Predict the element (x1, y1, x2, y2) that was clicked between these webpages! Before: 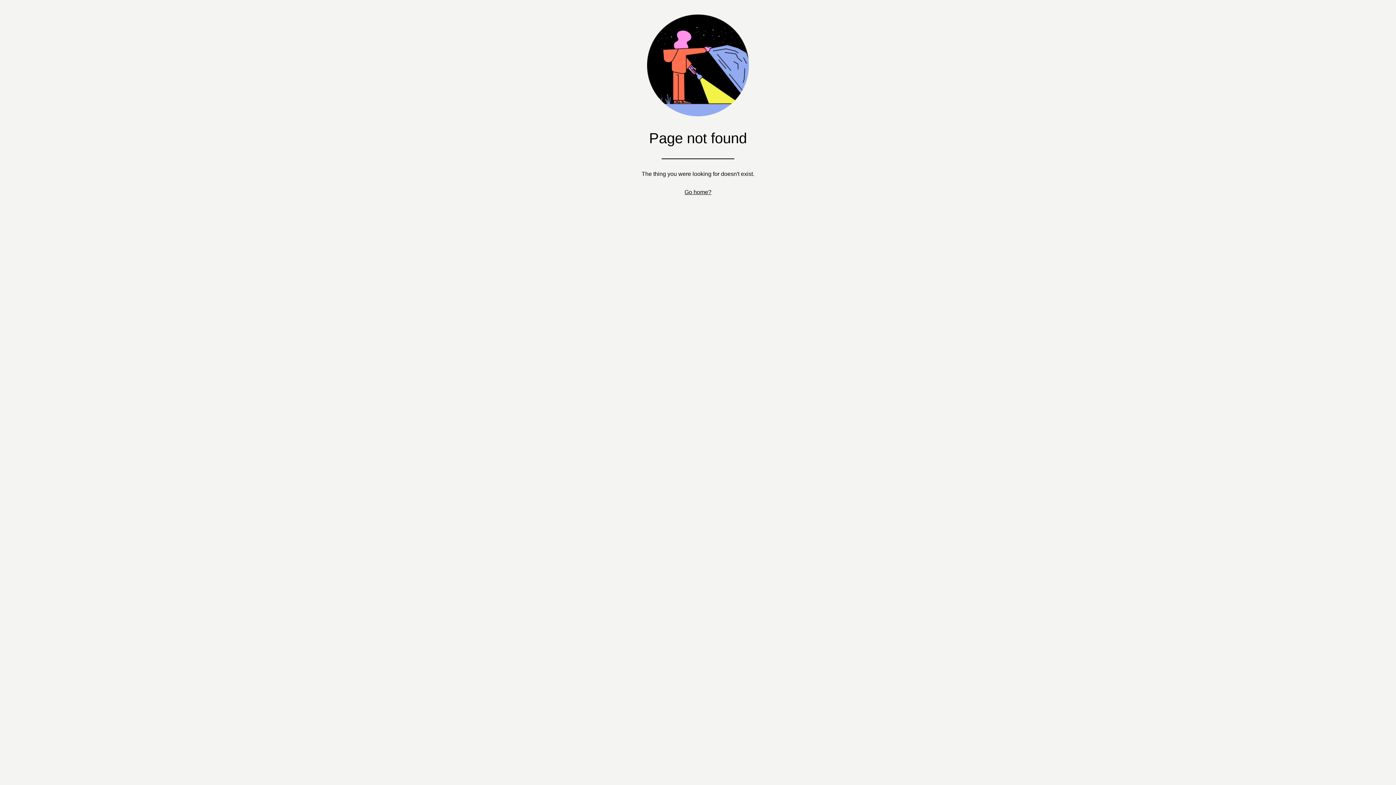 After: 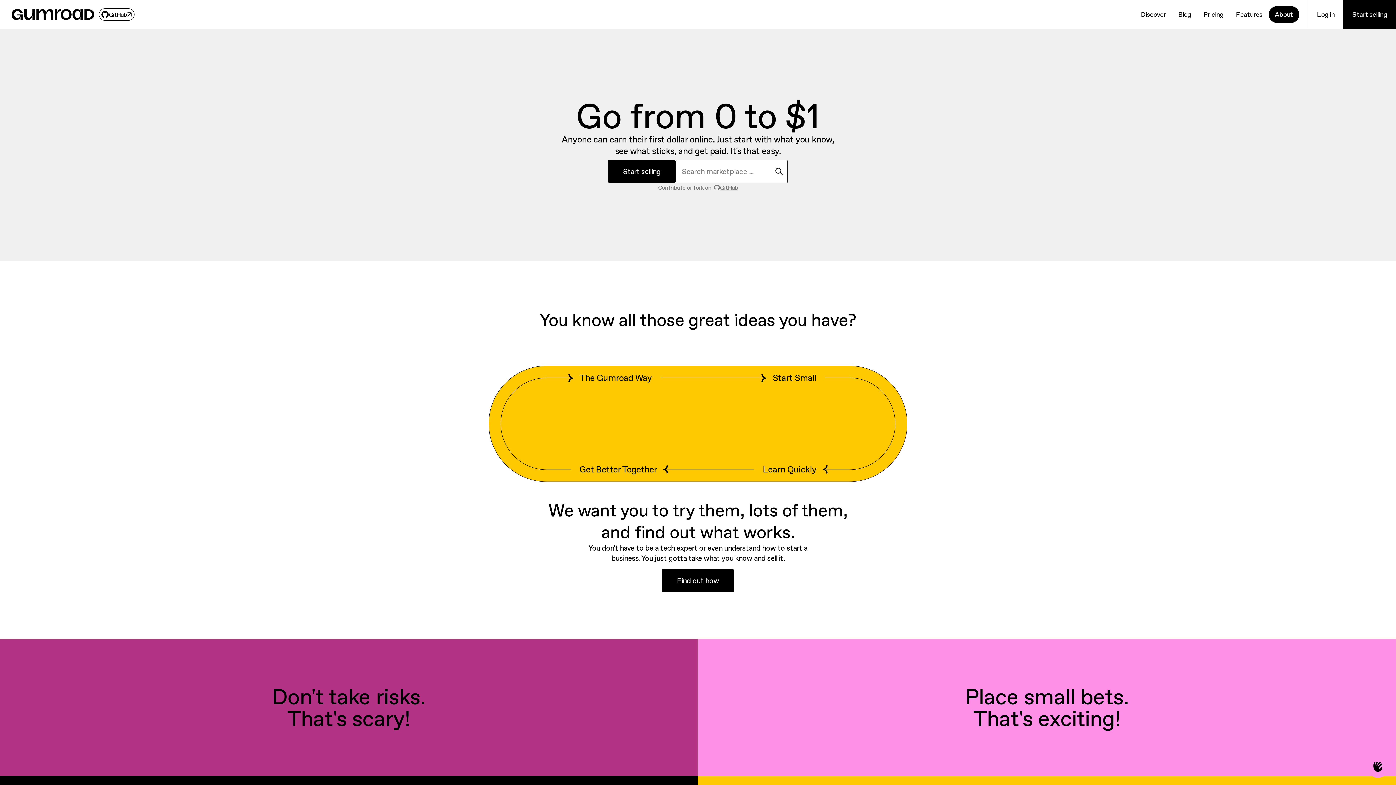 Action: bbox: (684, 189, 711, 195) label: Go home?